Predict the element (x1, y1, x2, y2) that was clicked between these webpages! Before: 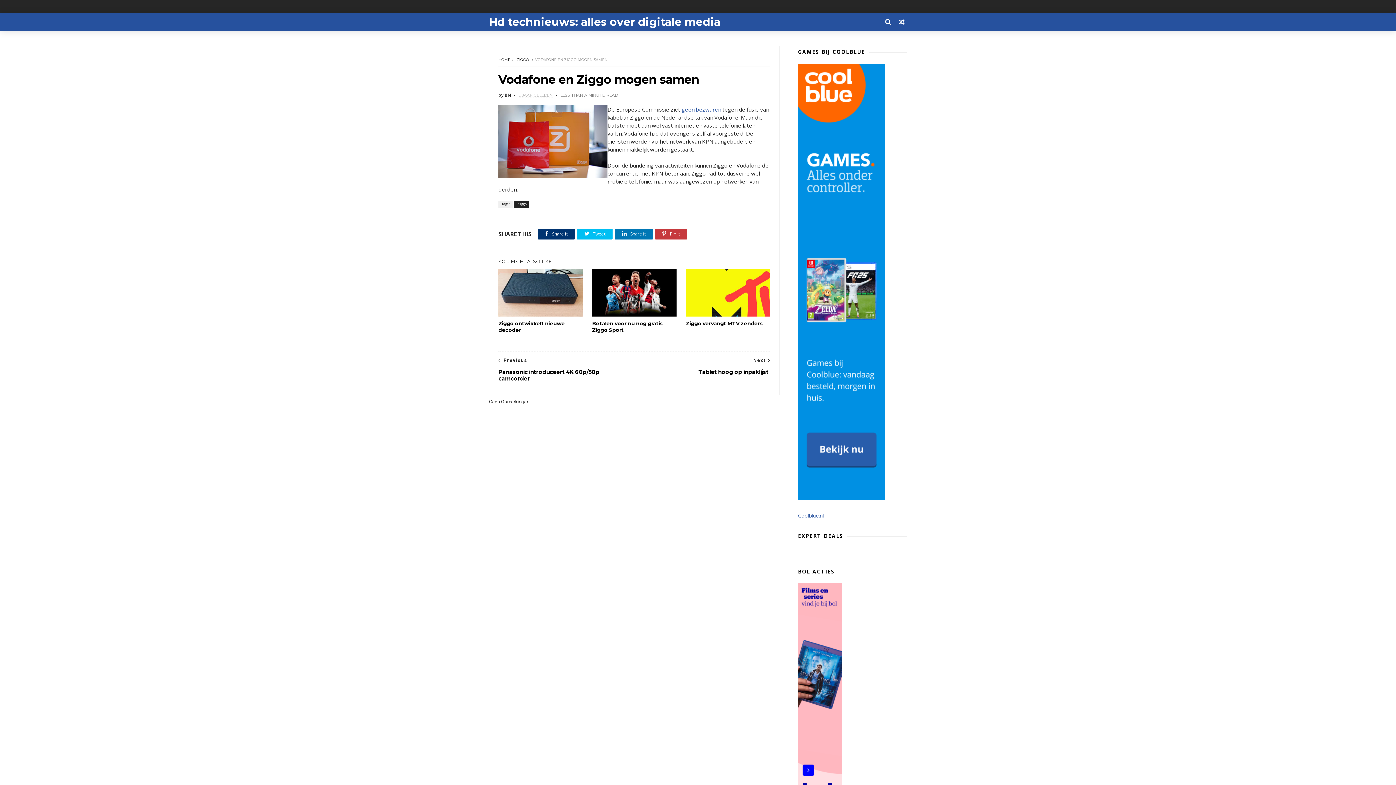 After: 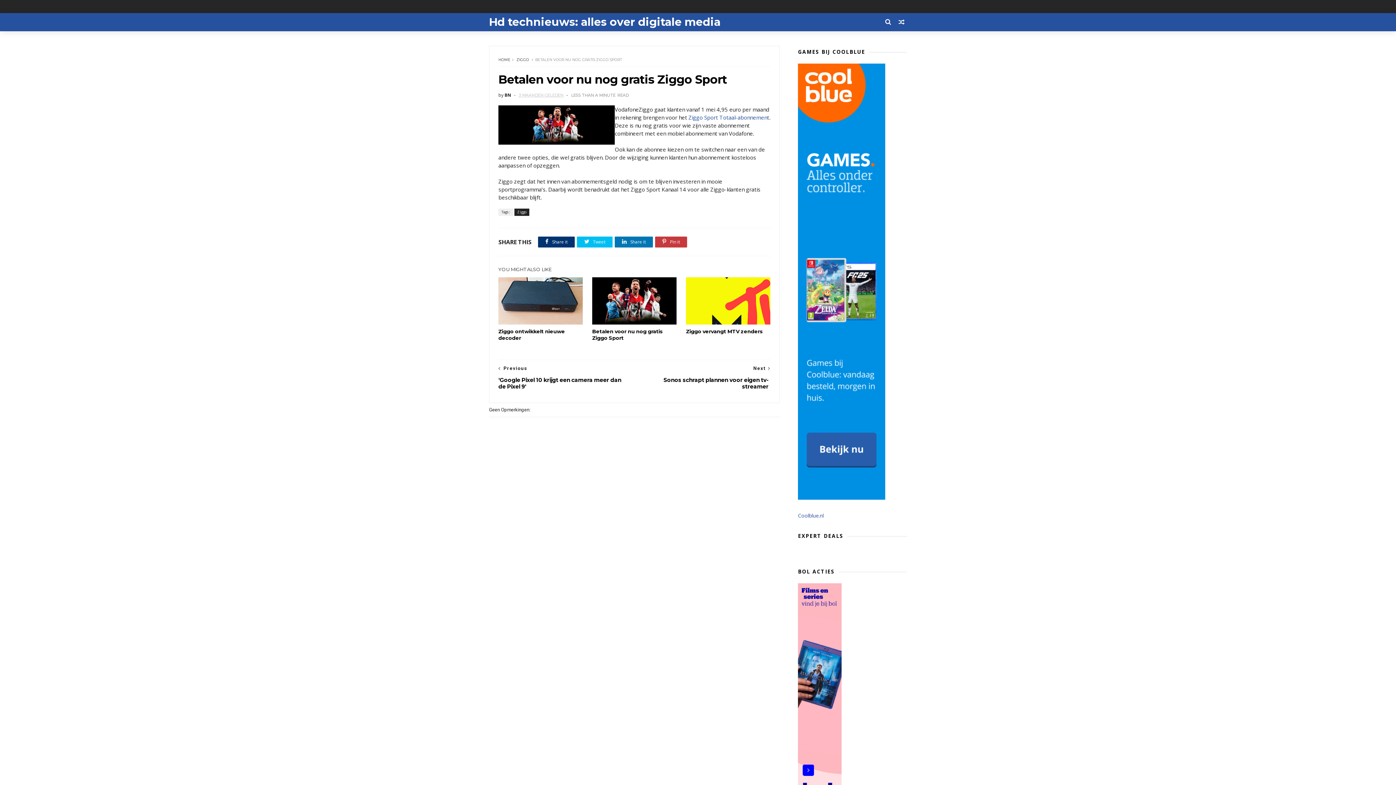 Action: bbox: (592, 316, 676, 337) label: Betalen voor nu nog gratis Ziggo Sport